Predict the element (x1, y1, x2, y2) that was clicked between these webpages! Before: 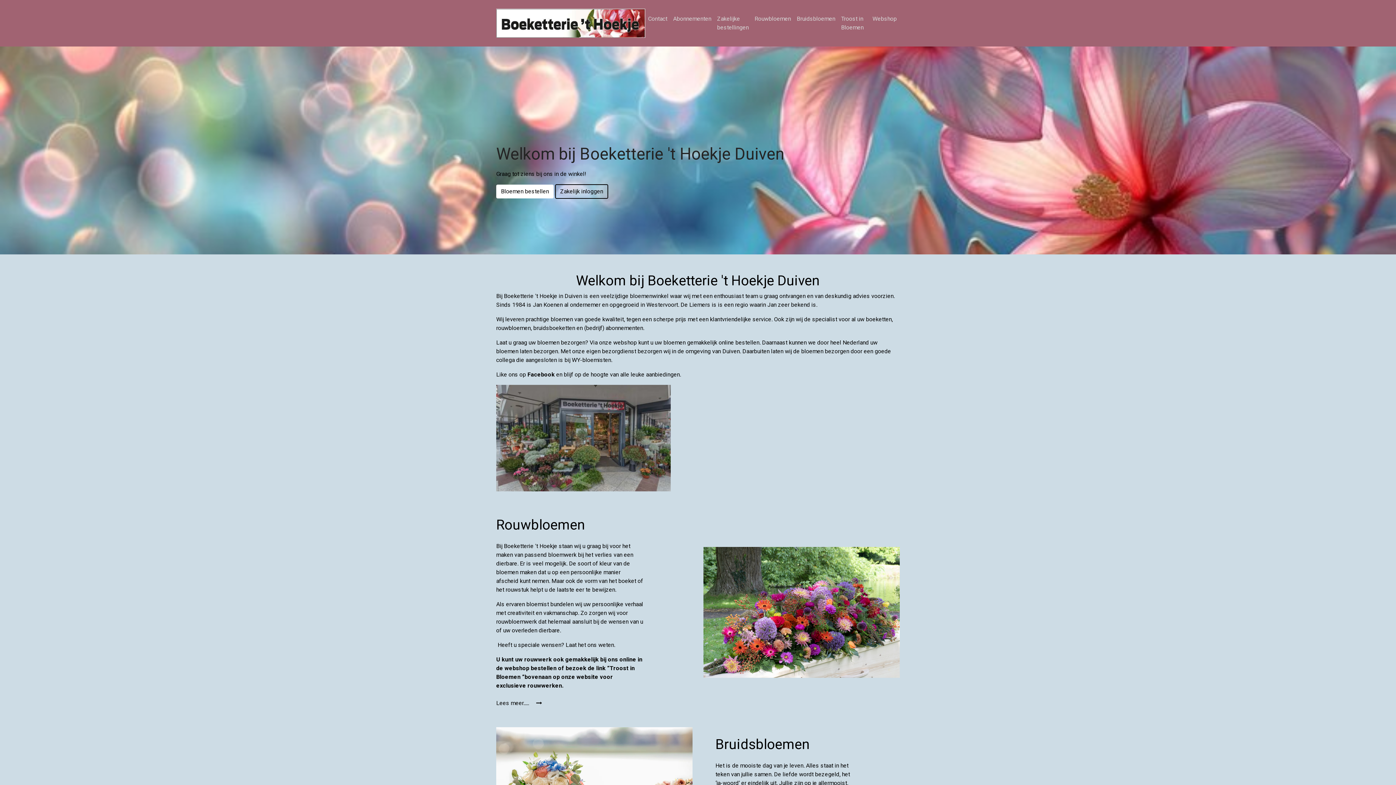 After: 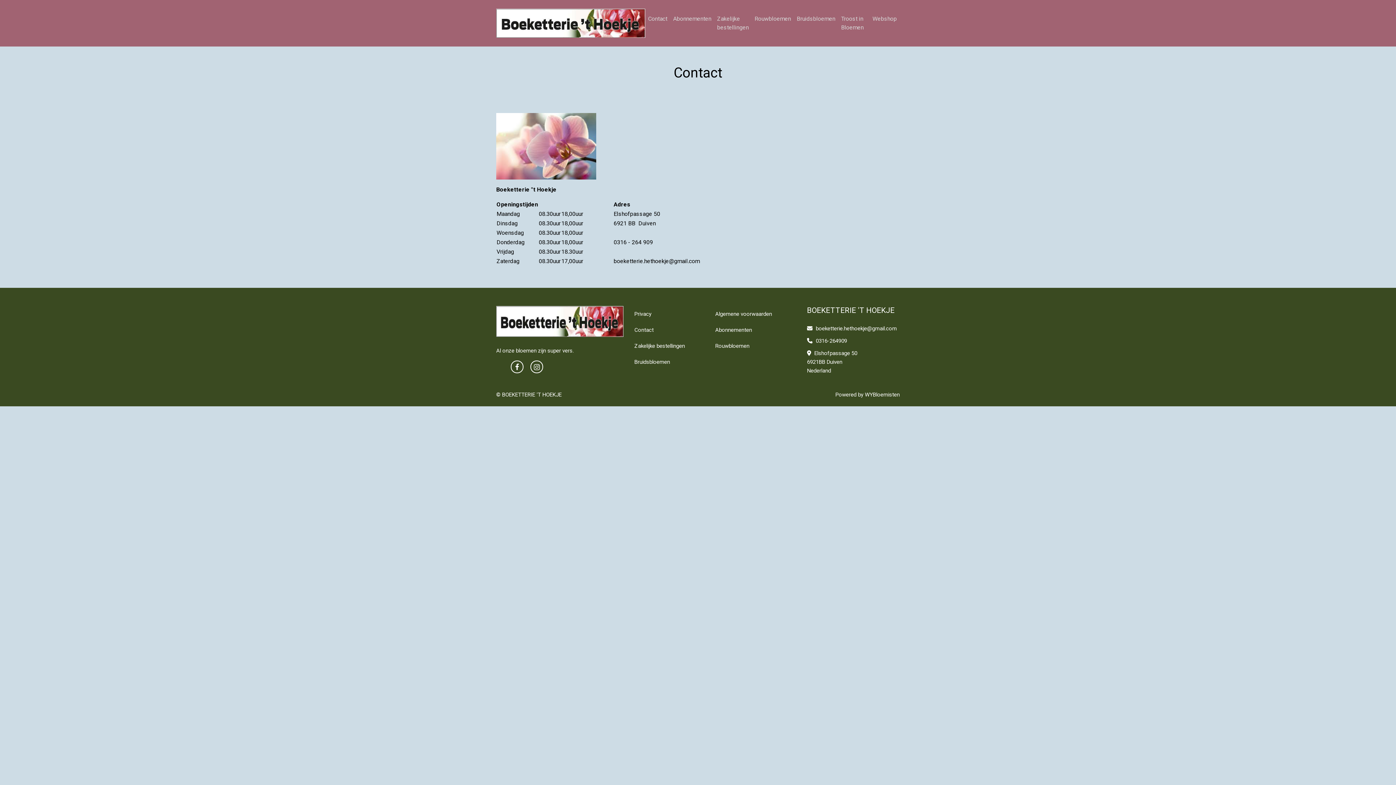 Action: bbox: (645, 11, 670, 26) label: Contact